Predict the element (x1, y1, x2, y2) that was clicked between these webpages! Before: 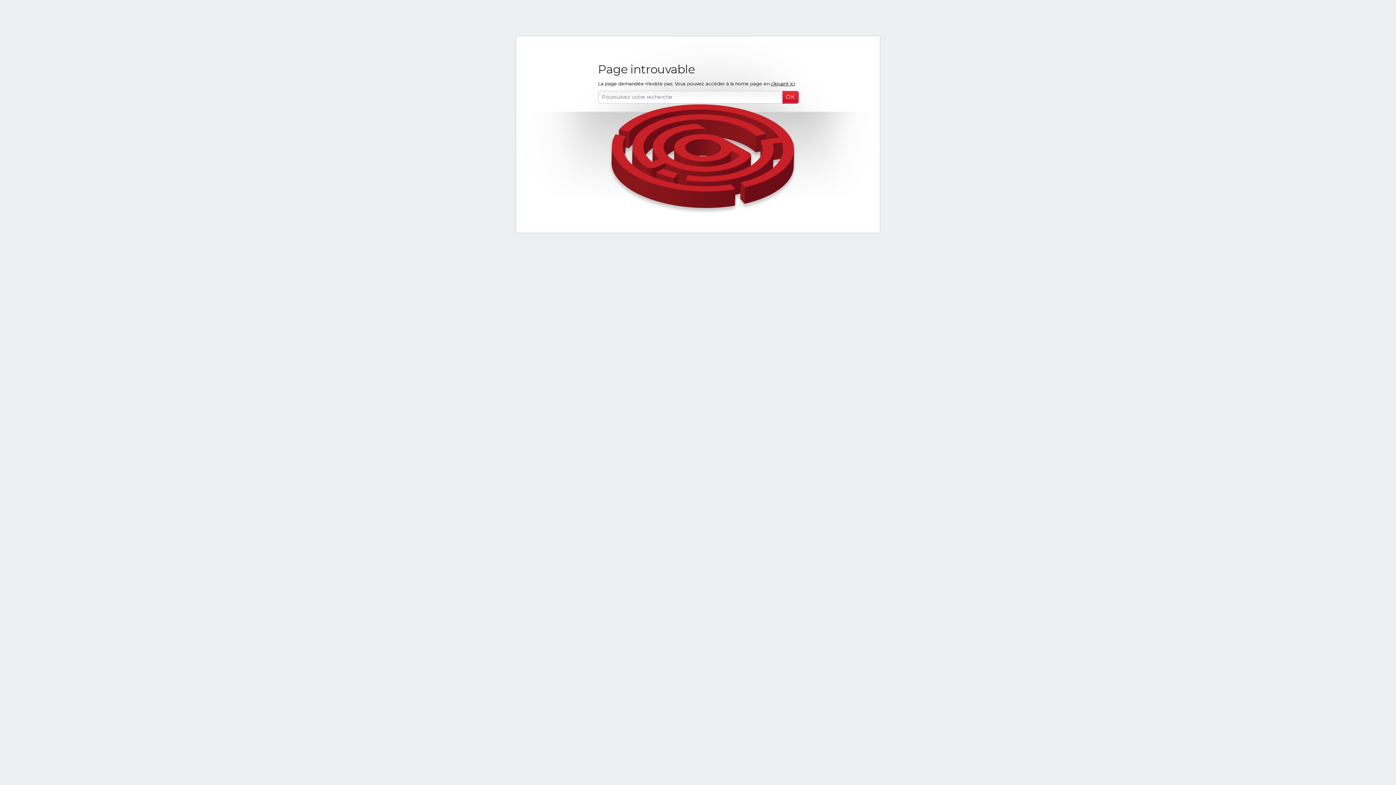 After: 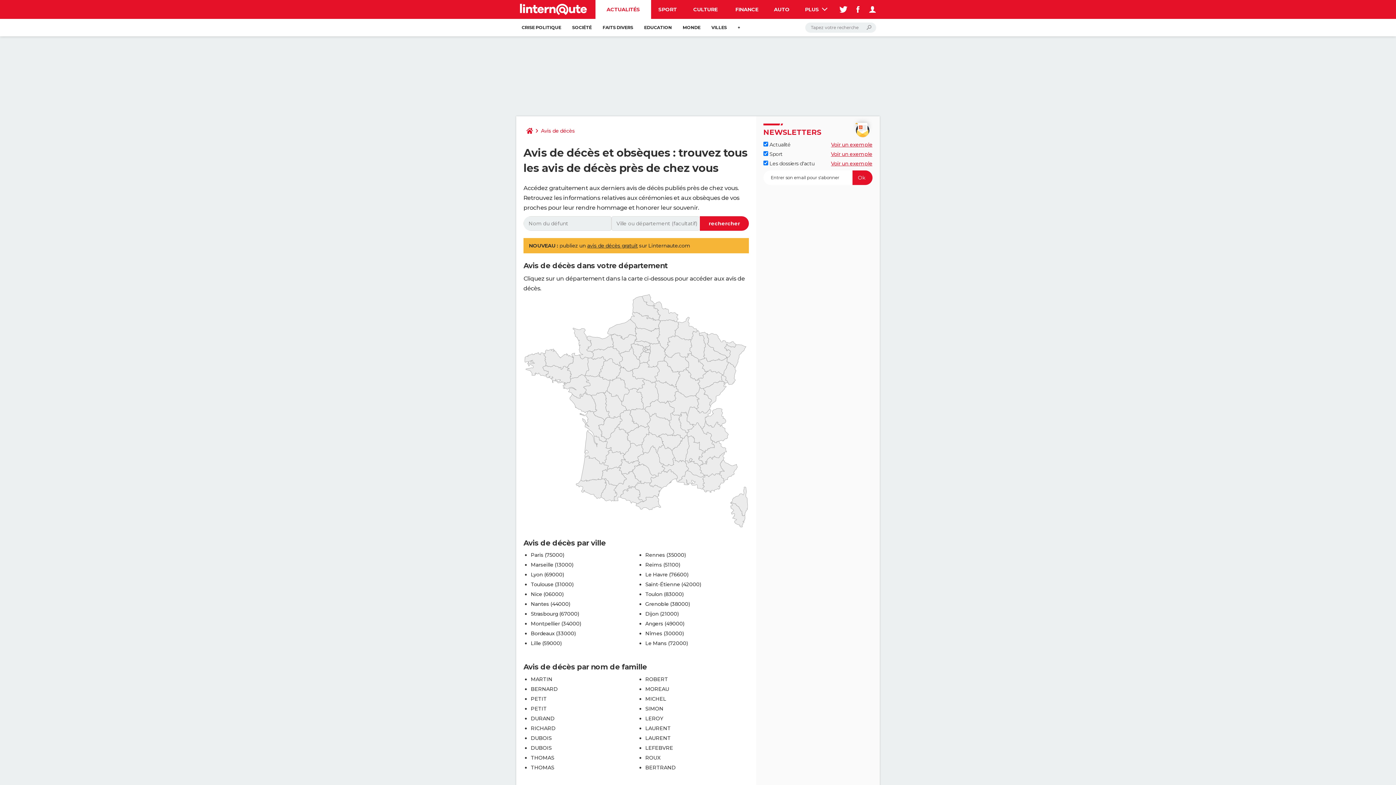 Action: label: cliquant ici bbox: (770, 80, 794, 86)